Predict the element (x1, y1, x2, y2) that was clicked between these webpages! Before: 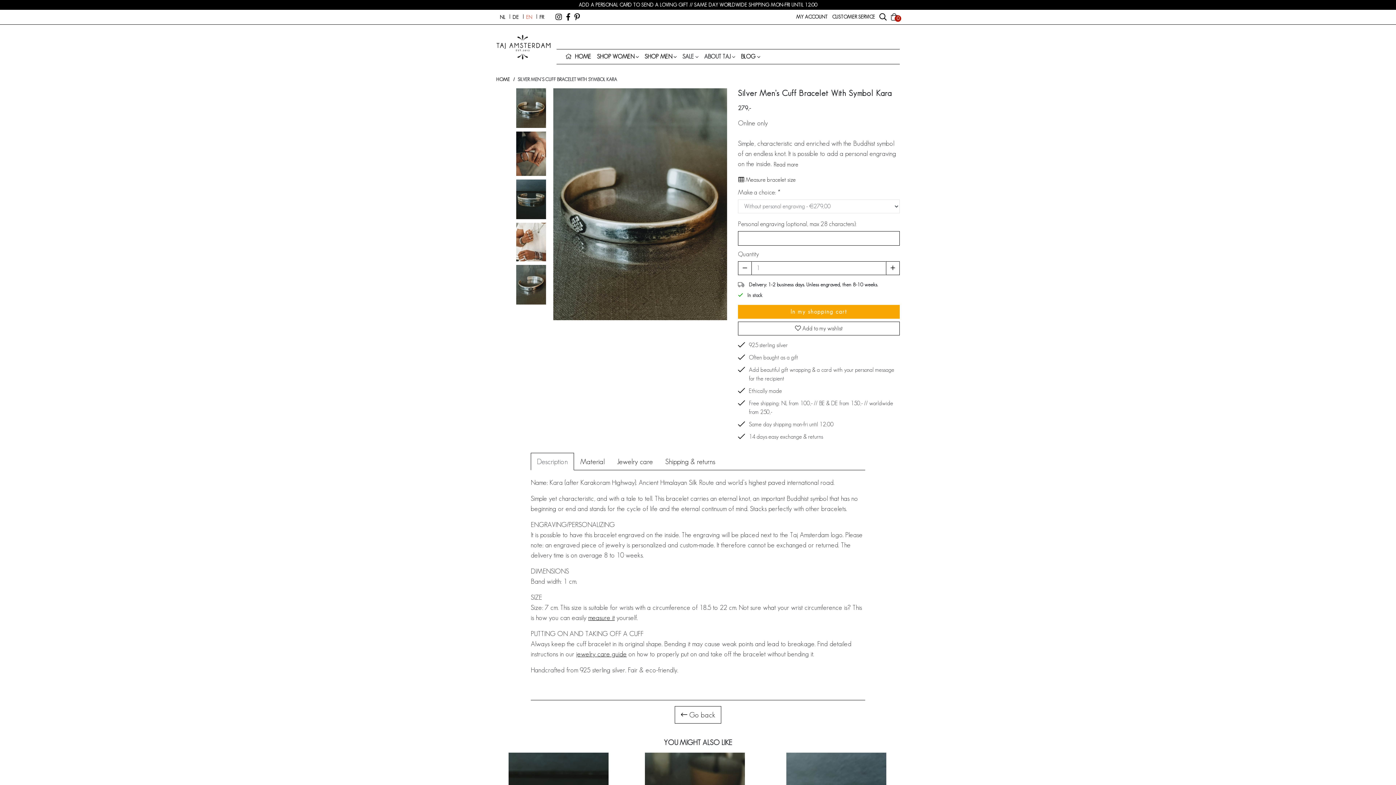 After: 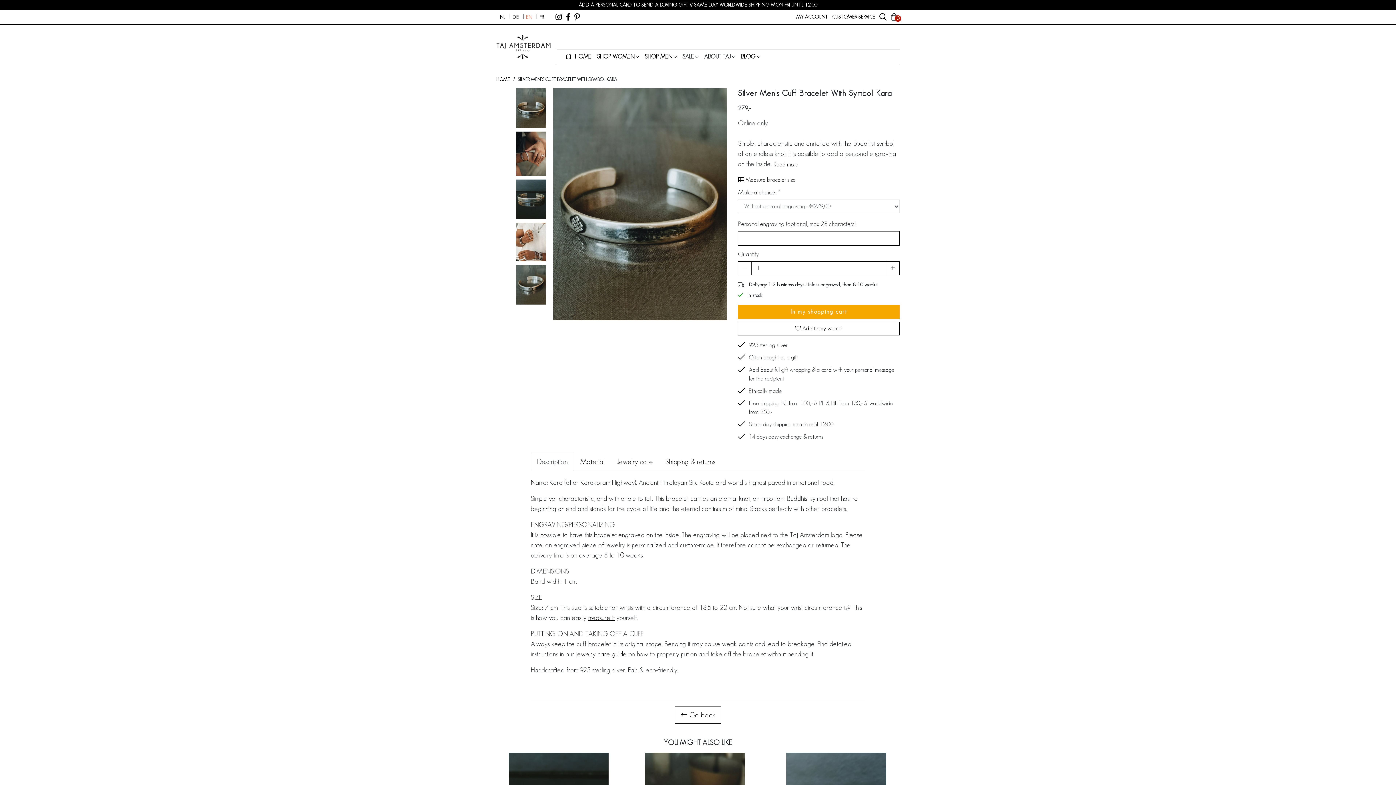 Action: bbox: (530, 453, 574, 470) label: Description